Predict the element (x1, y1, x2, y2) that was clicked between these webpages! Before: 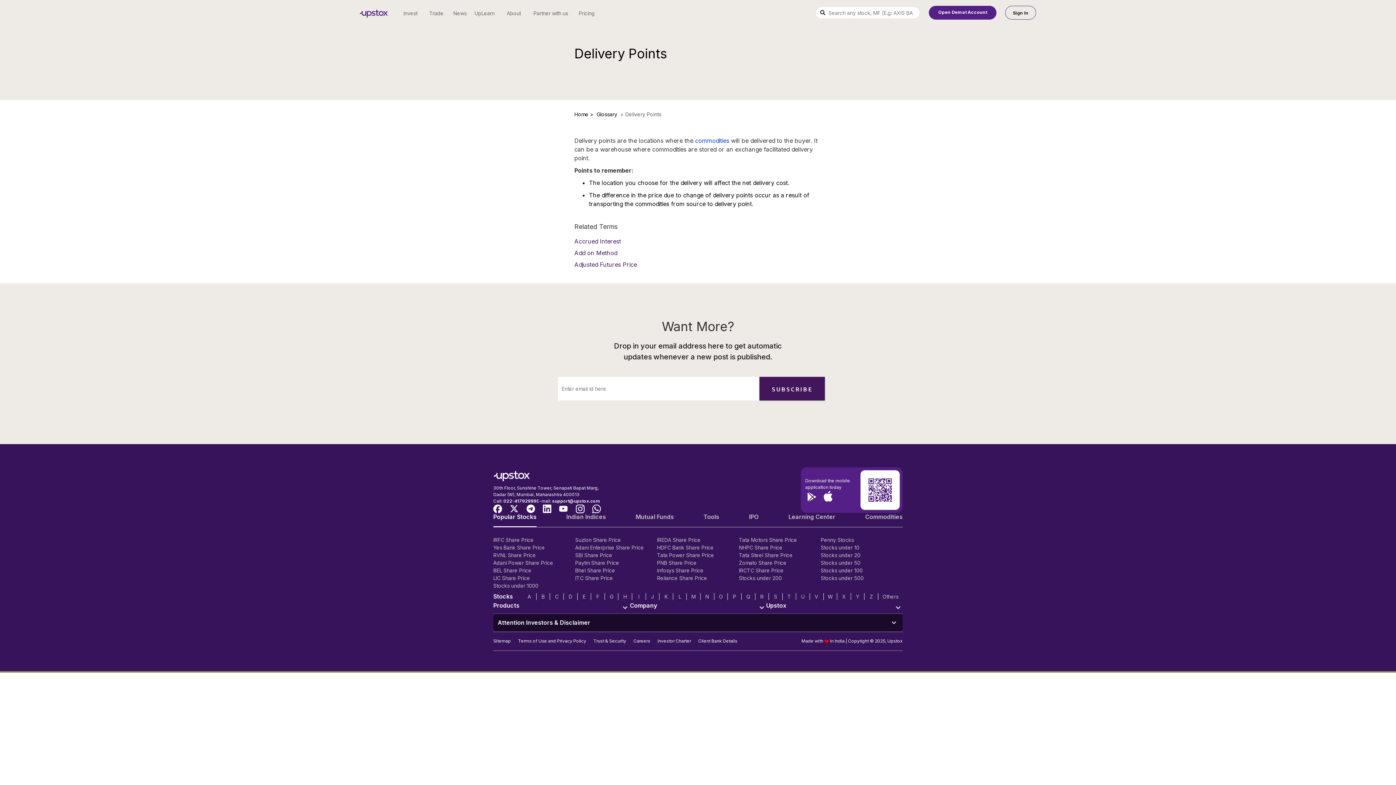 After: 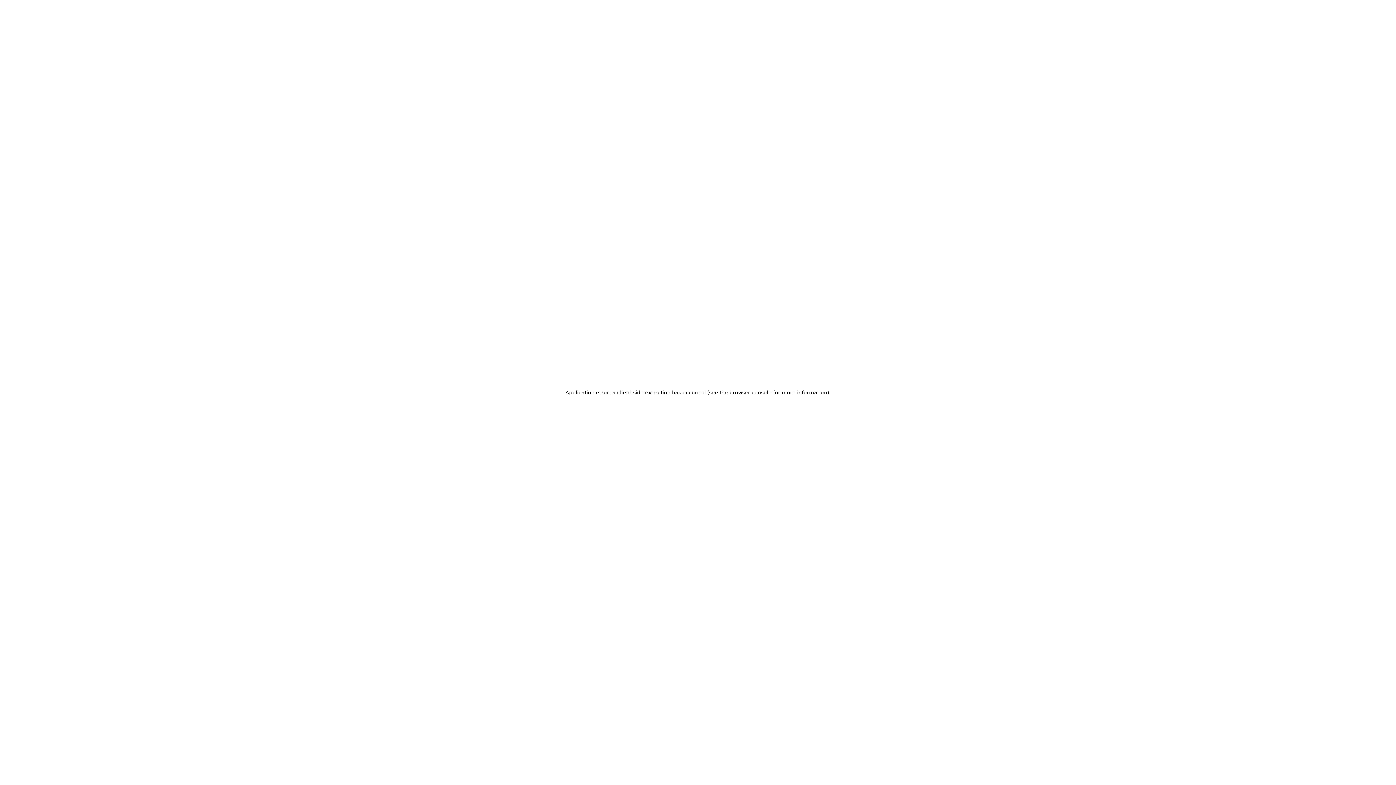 Action: bbox: (472, 2, 499, 24) label: UpLearn